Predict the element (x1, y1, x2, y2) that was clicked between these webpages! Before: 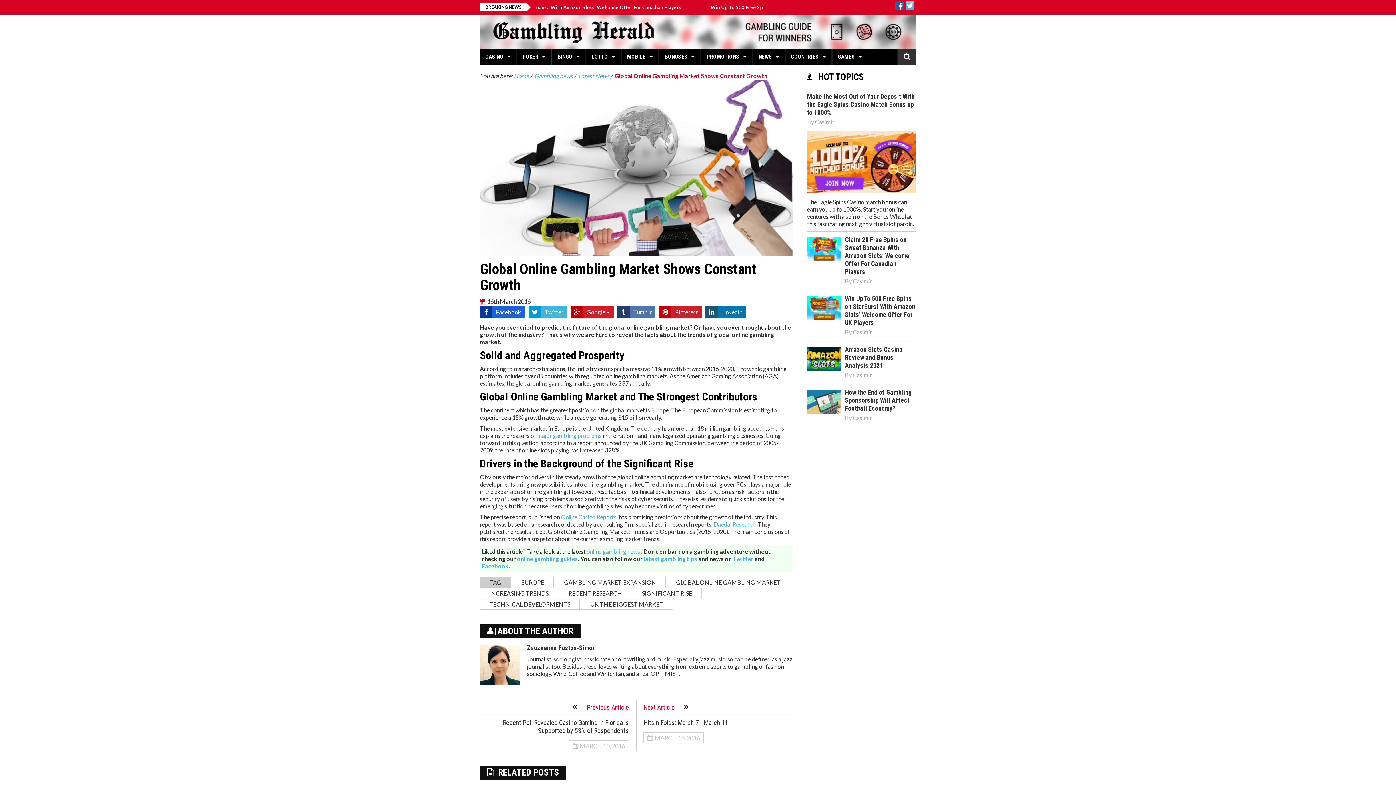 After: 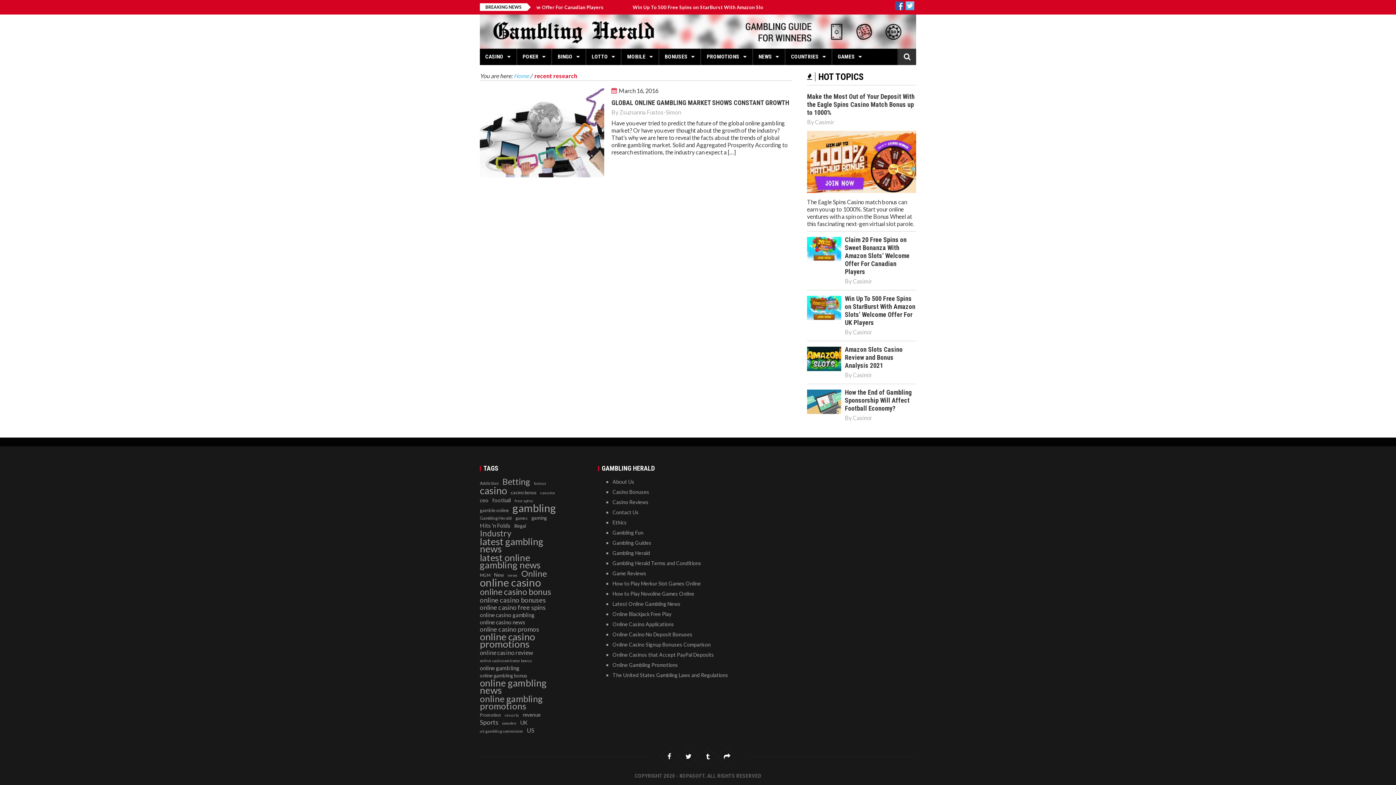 Action: label: RECENT RESEARCH bbox: (559, 588, 631, 599)